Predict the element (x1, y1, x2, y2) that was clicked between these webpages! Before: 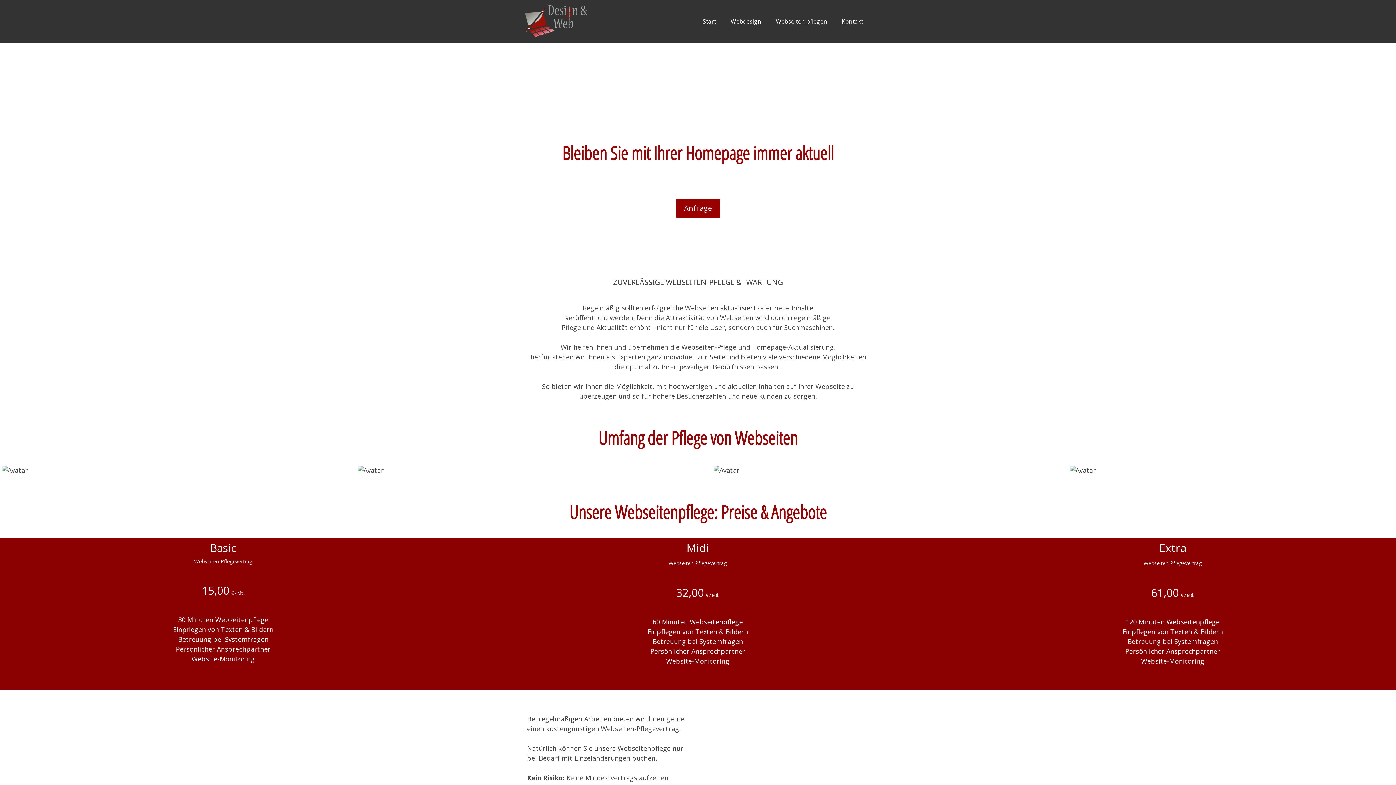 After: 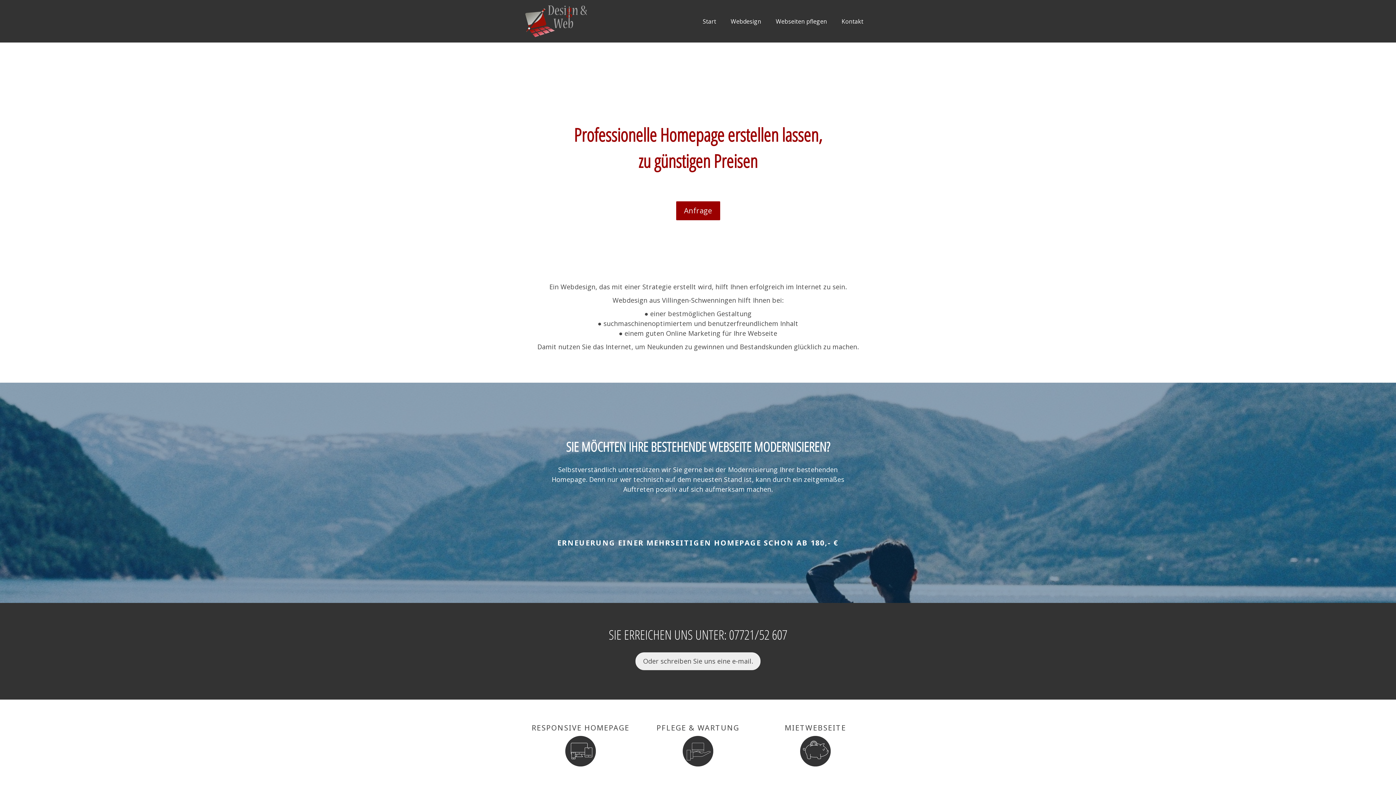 Action: bbox: (525, 5, 587, 13)